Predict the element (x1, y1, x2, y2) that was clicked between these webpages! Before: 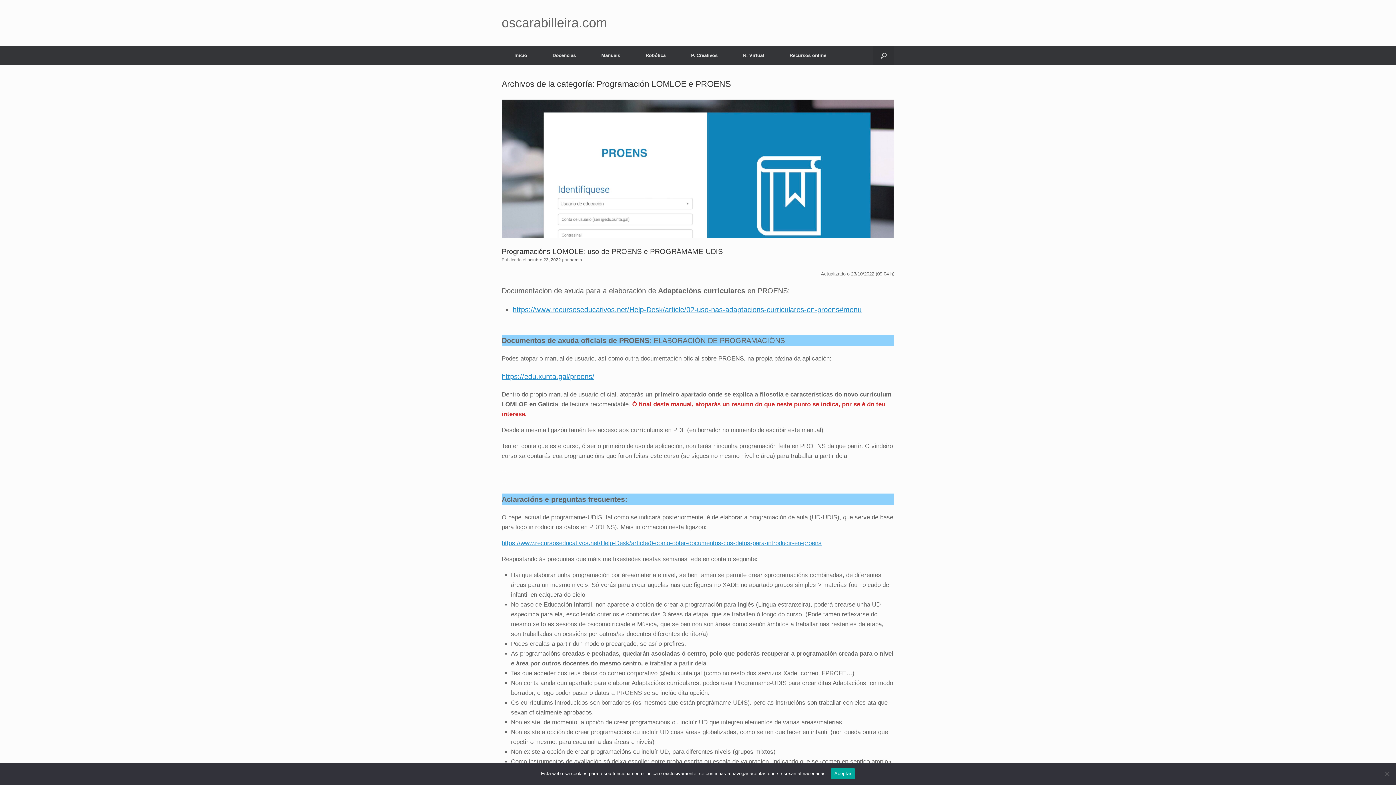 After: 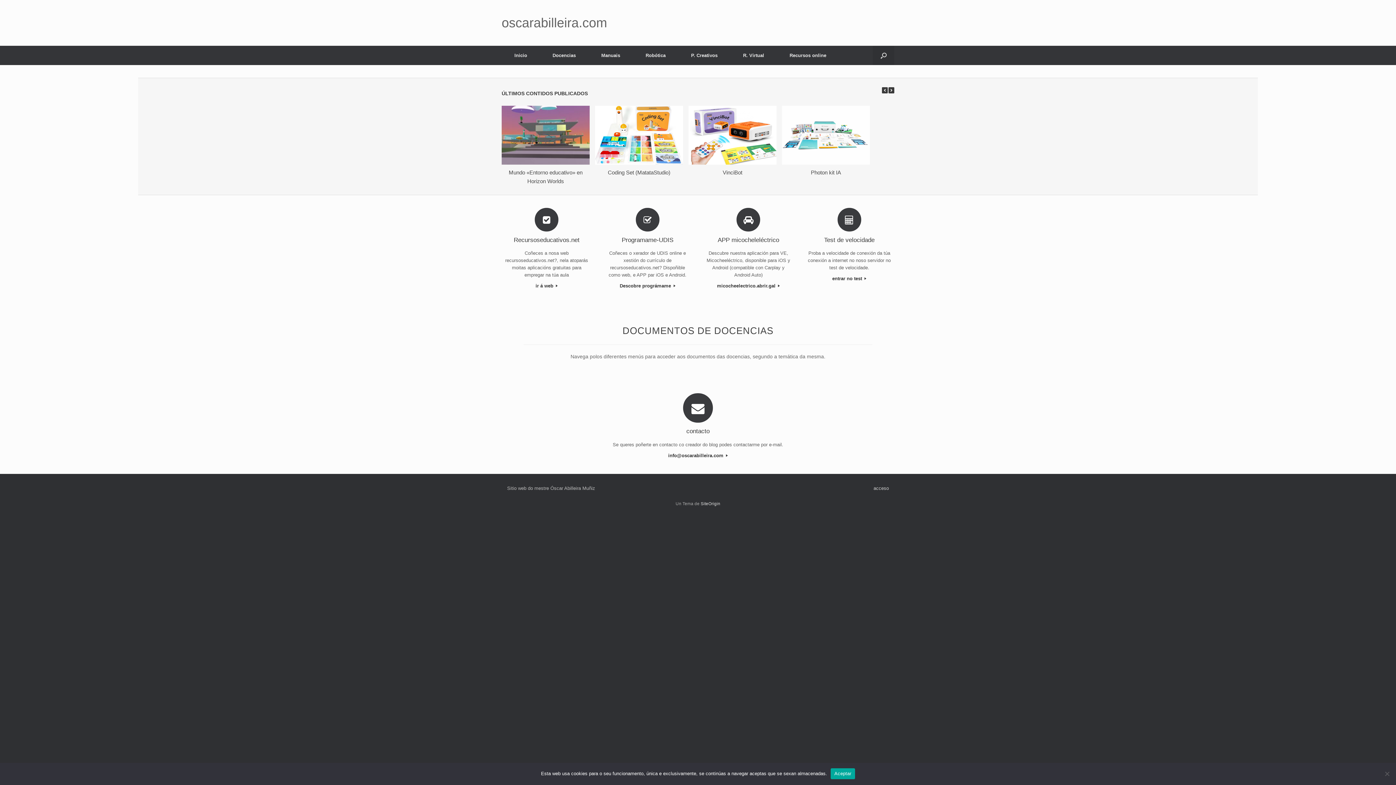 Action: bbox: (501, 16, 607, 29) label: oscarabilleira.com